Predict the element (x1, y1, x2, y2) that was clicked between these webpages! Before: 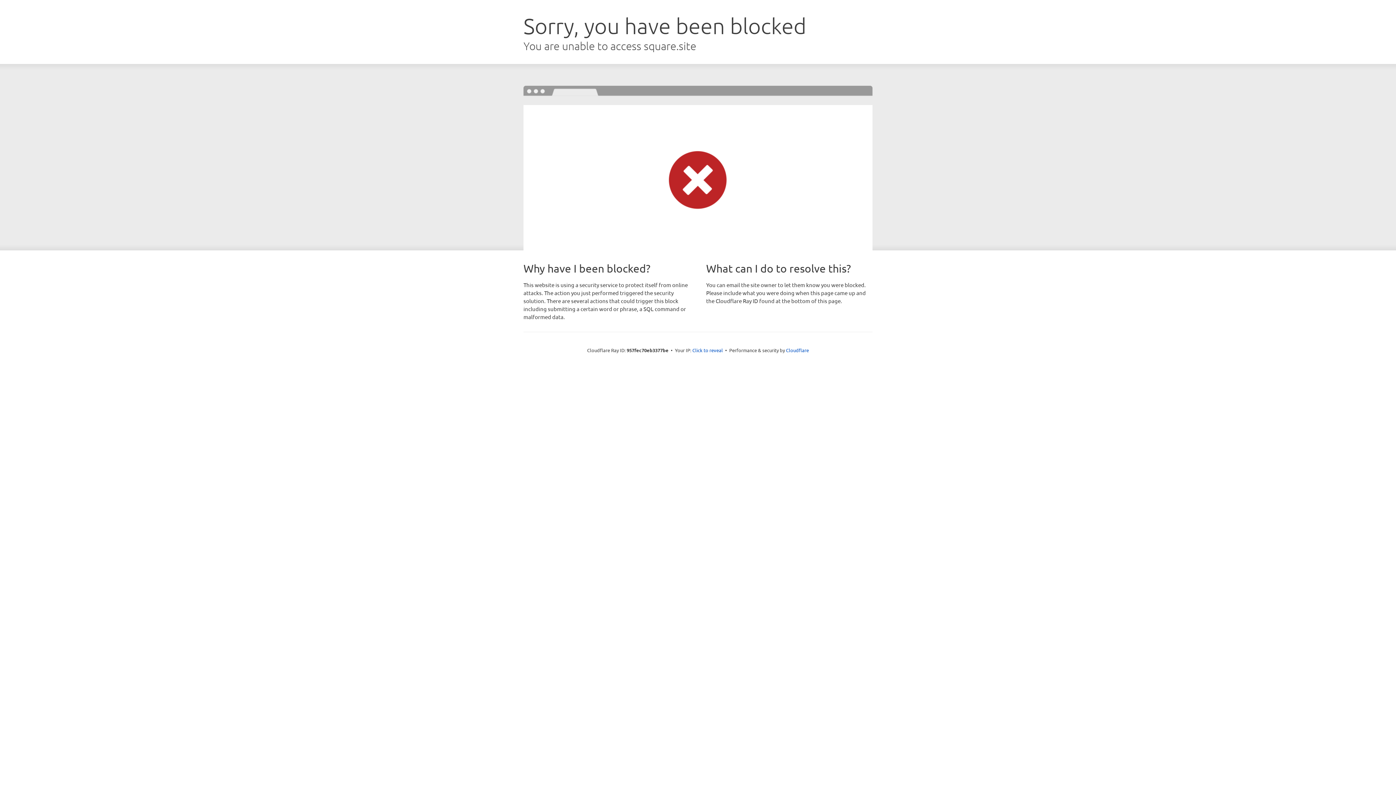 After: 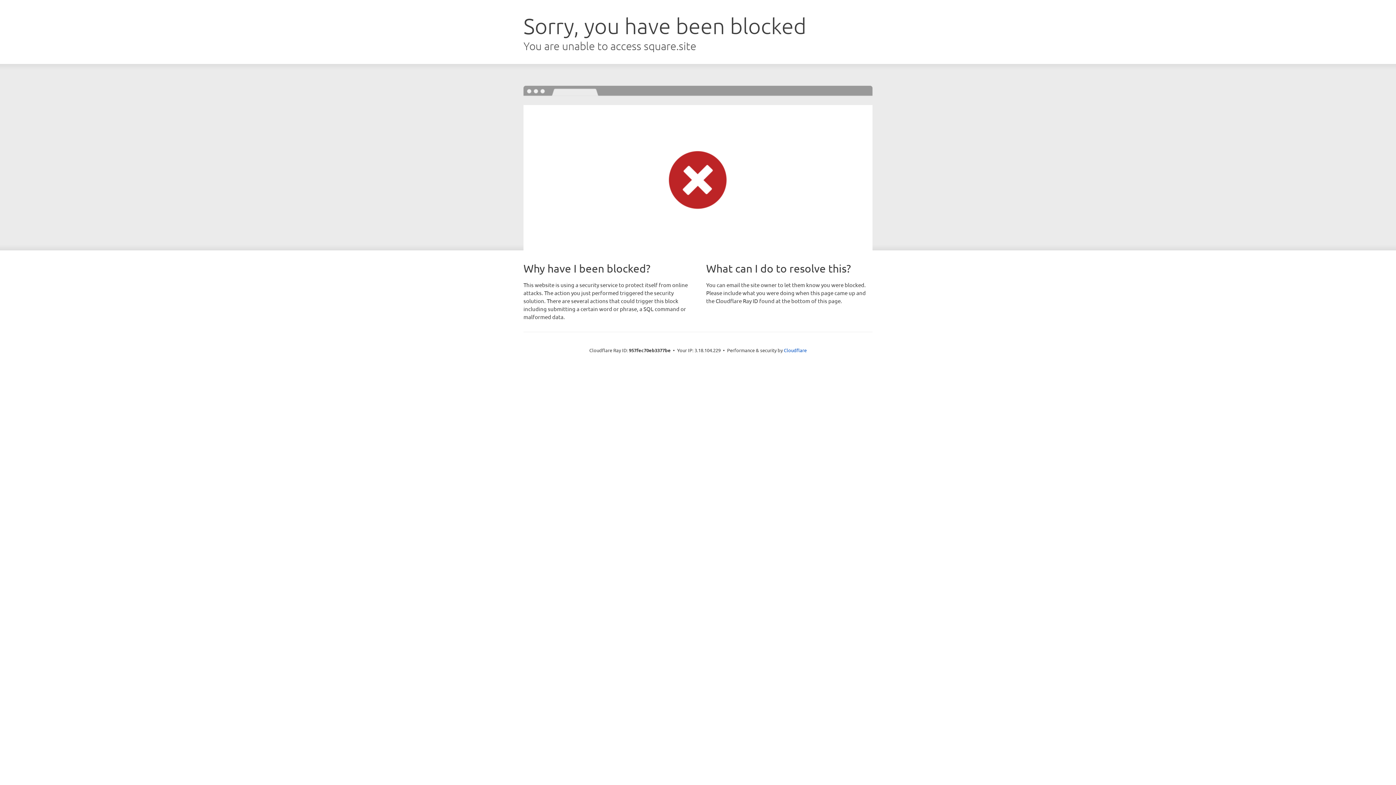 Action: bbox: (692, 346, 723, 353) label: Click to reveal